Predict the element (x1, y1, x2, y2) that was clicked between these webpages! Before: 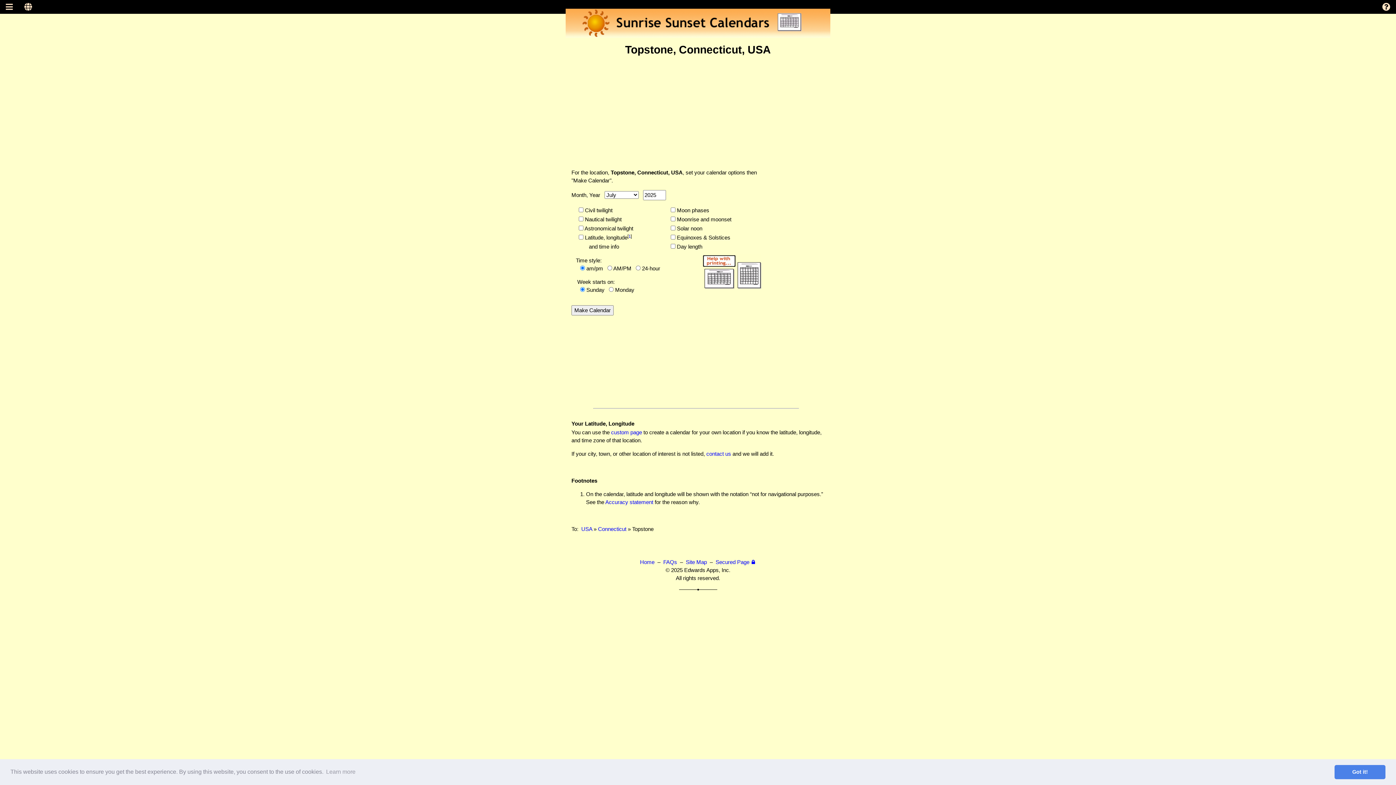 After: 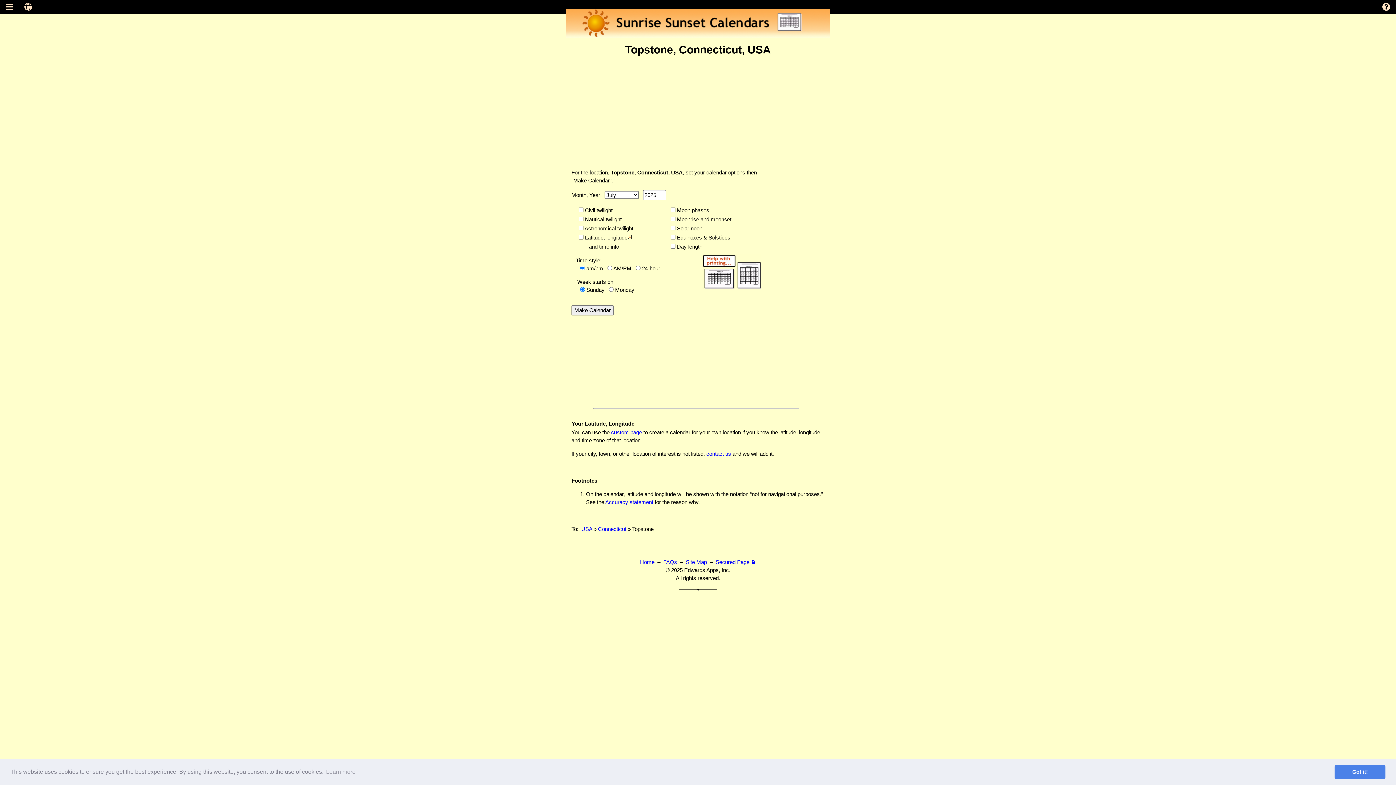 Action: bbox: (628, 234, 630, 238) label: 1